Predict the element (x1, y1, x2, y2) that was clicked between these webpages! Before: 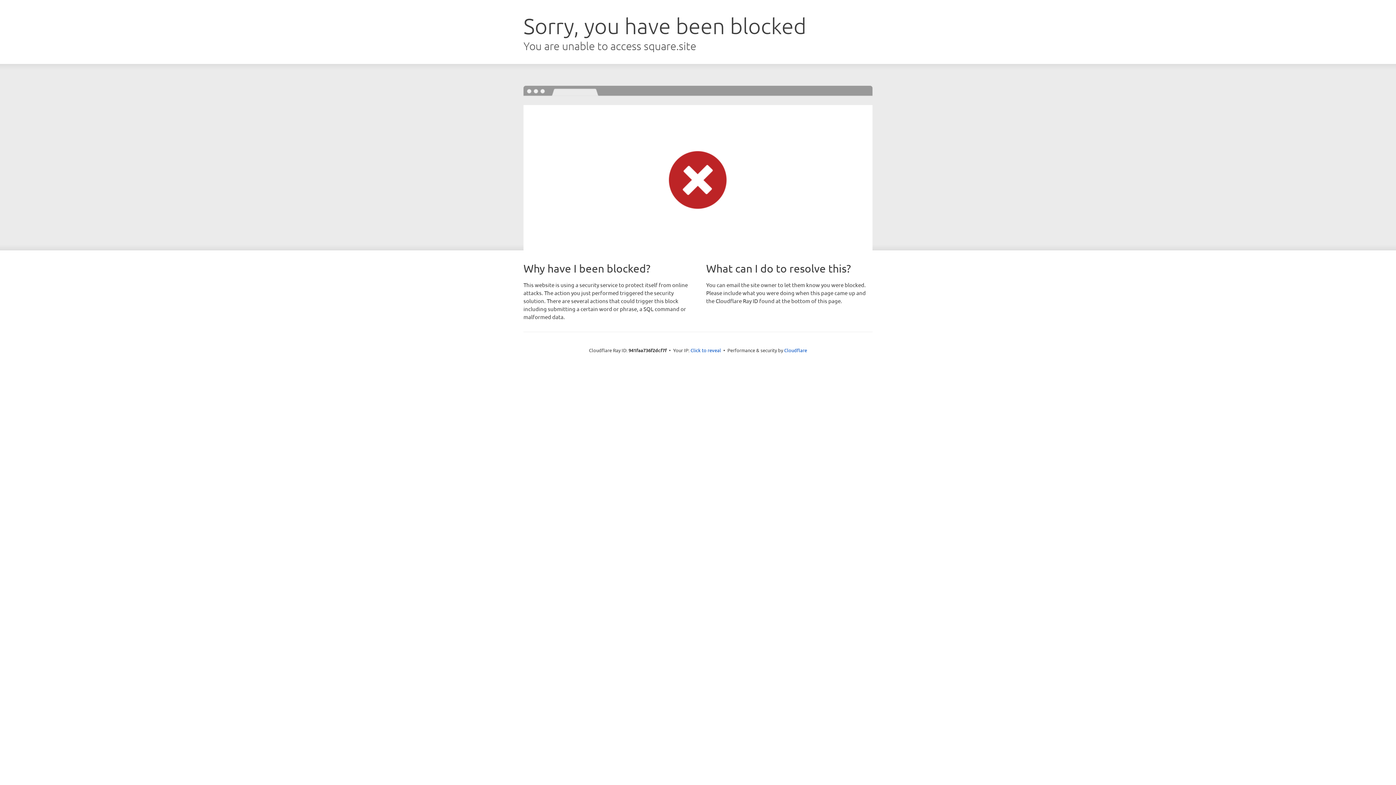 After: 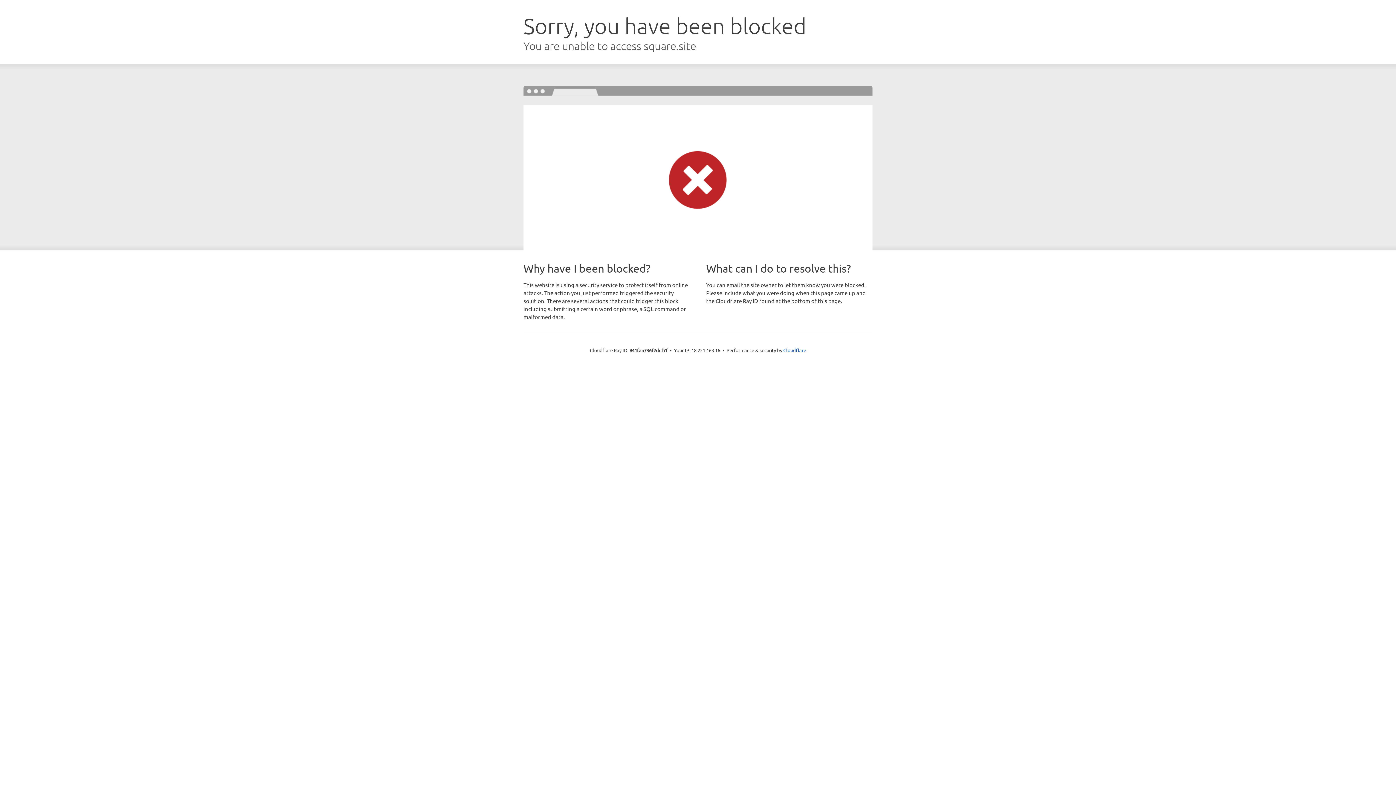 Action: bbox: (690, 346, 721, 353) label: Click to reveal